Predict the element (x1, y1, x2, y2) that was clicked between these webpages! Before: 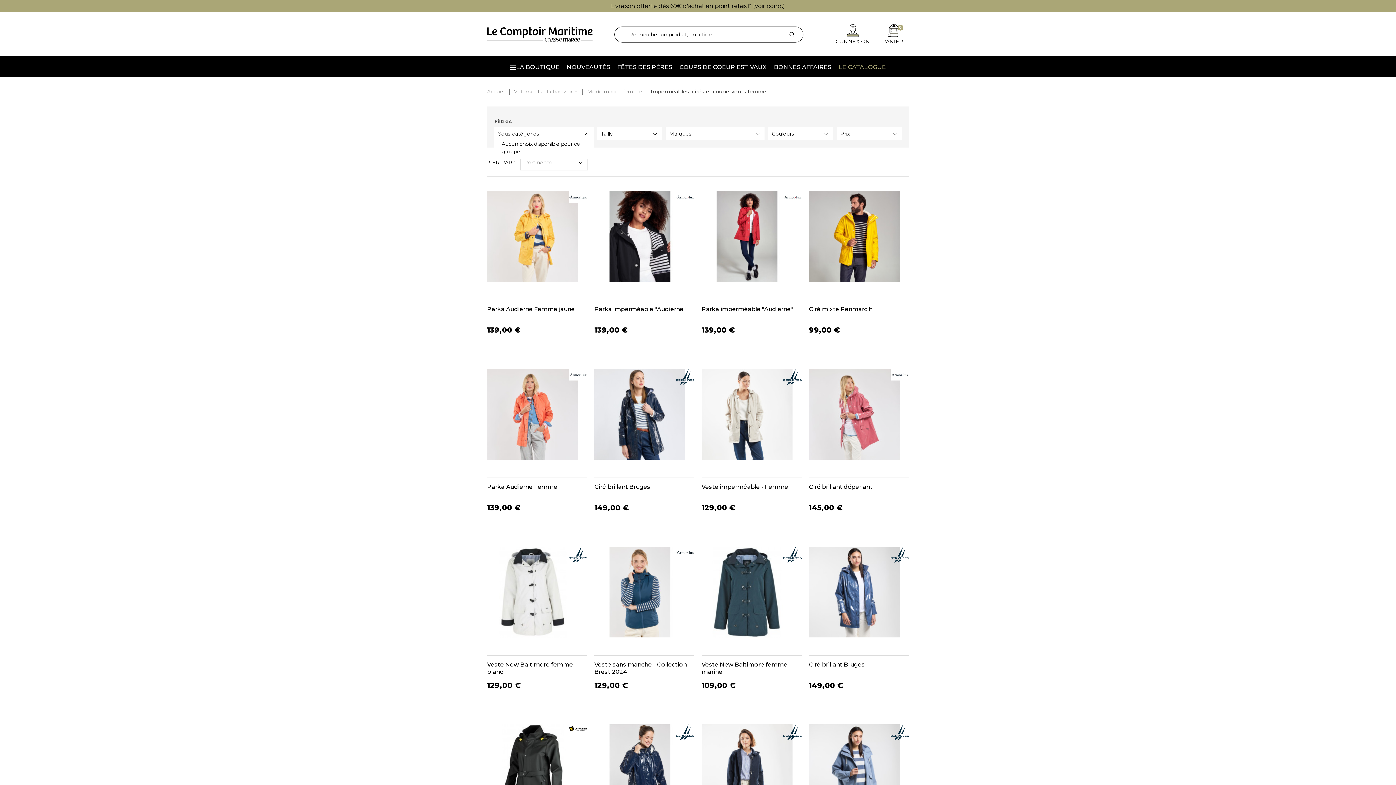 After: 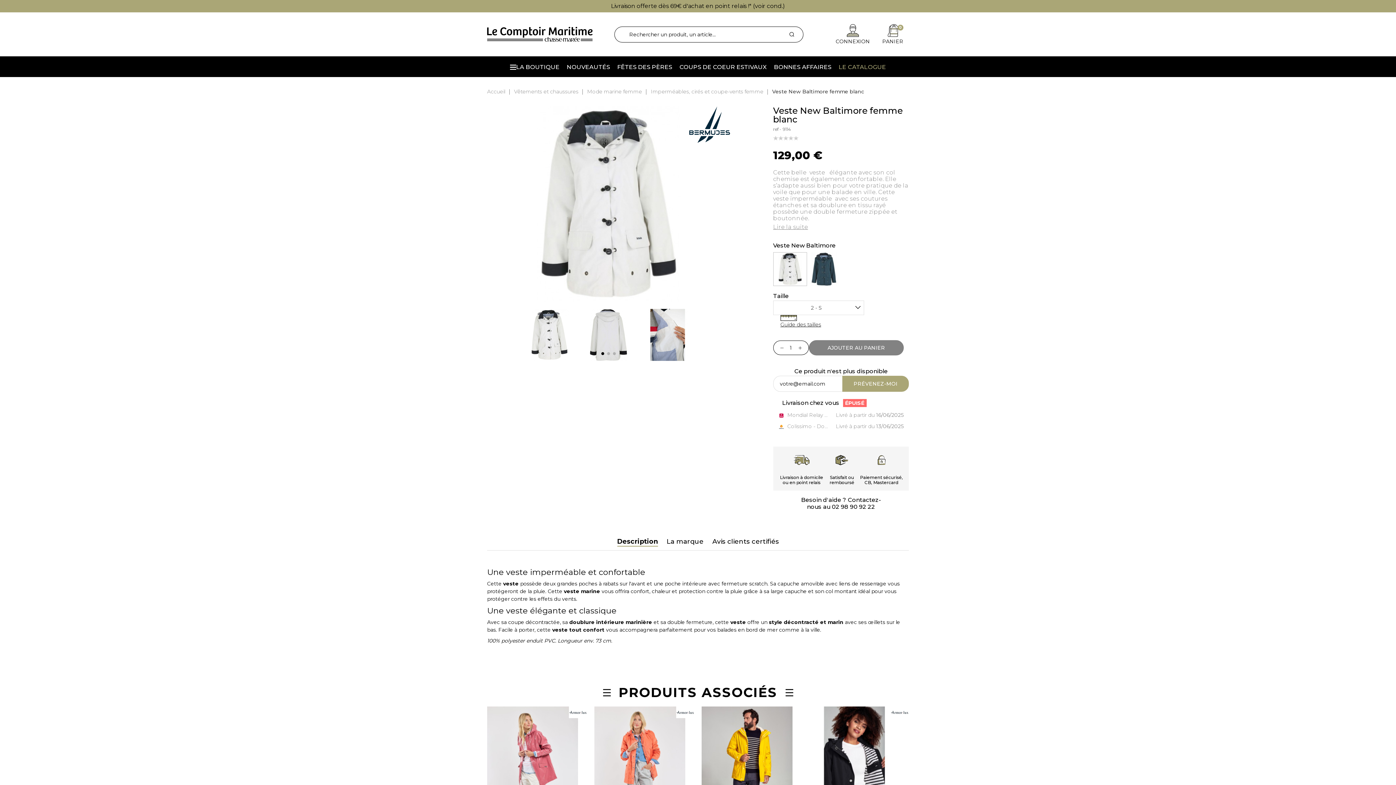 Action: bbox: (487, 546, 587, 710) label: 2 - S
3 - M
4 - L
5 - XL
6 - XXL
7 - 3XL
Veste New Baltimore femme blanc
129,00 €
DÉCOUVRIR